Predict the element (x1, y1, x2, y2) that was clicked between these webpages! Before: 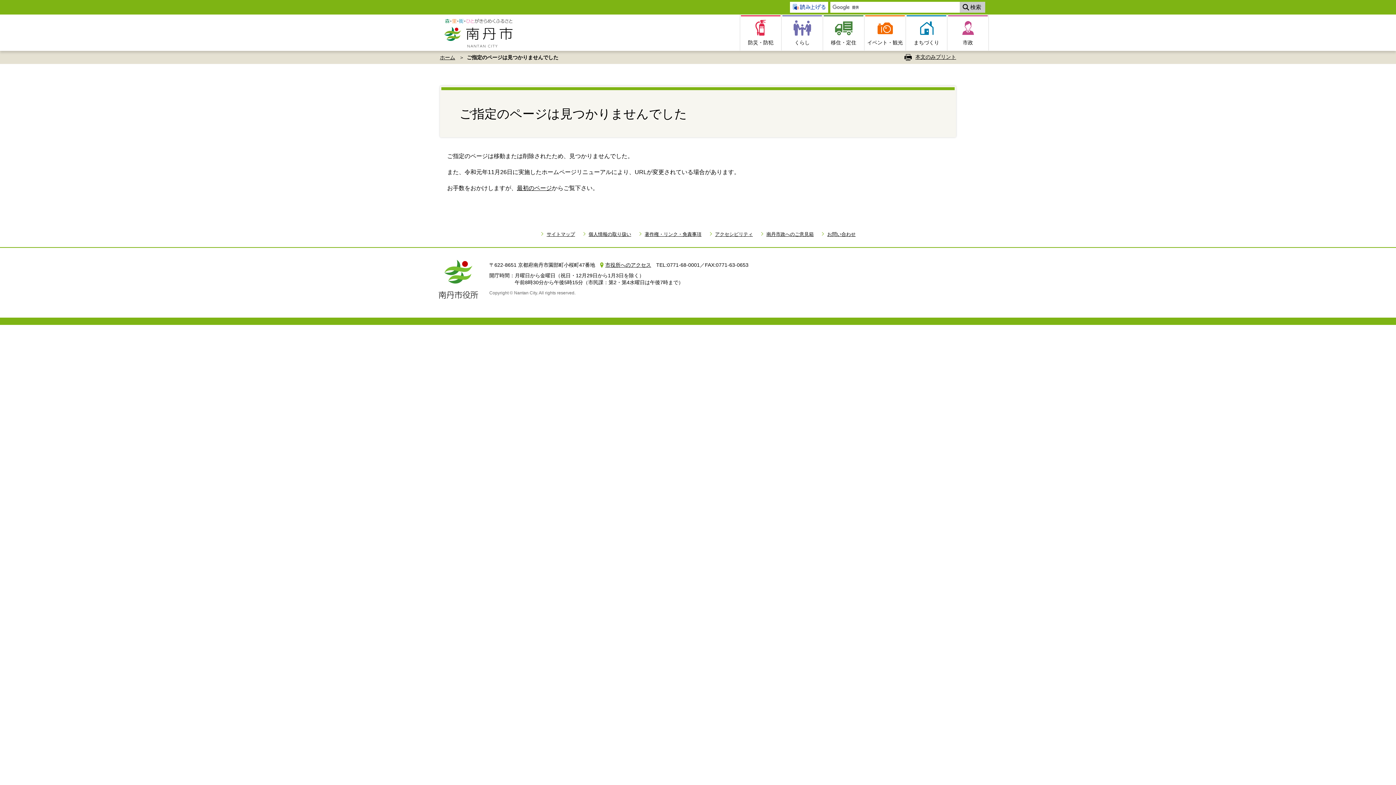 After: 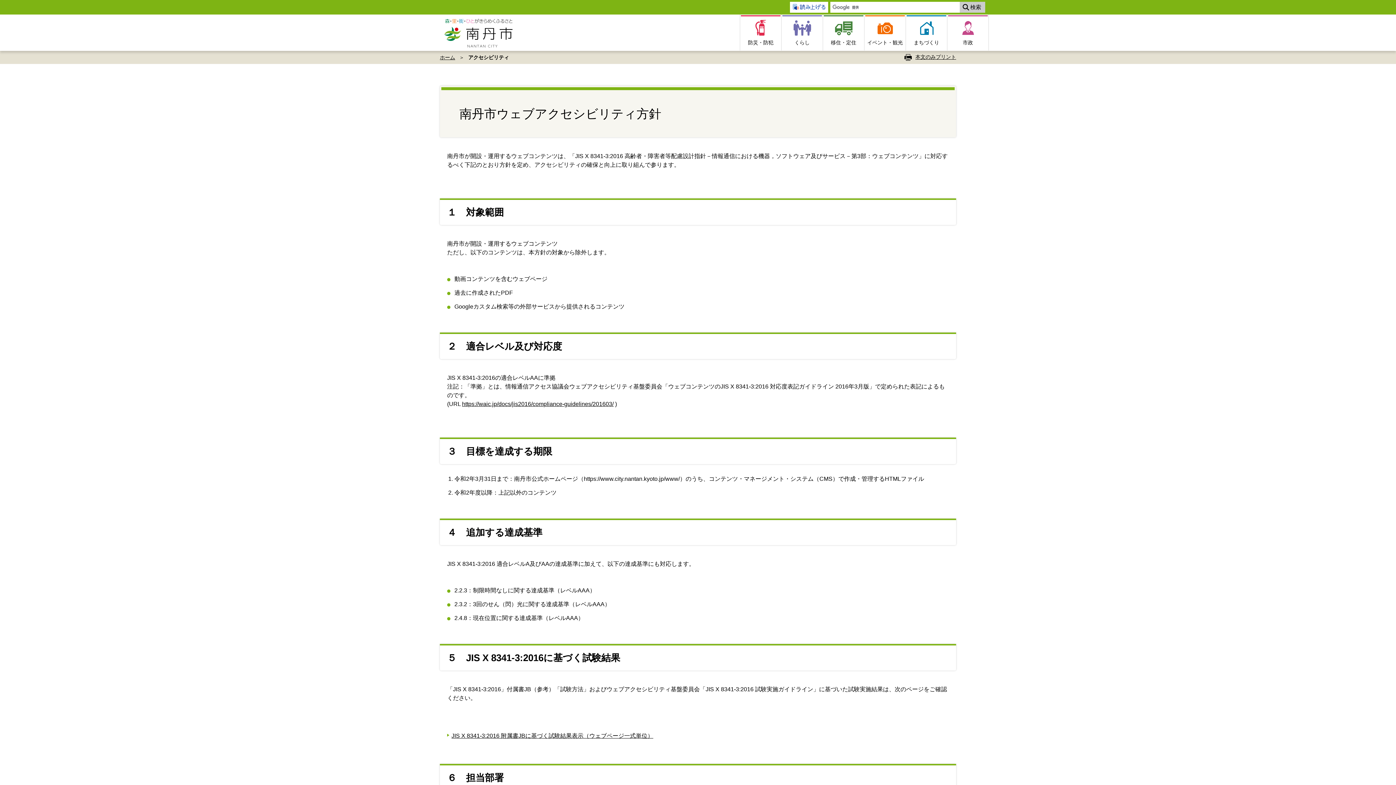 Action: bbox: (708, 231, 753, 237) label: アクセシビリティ